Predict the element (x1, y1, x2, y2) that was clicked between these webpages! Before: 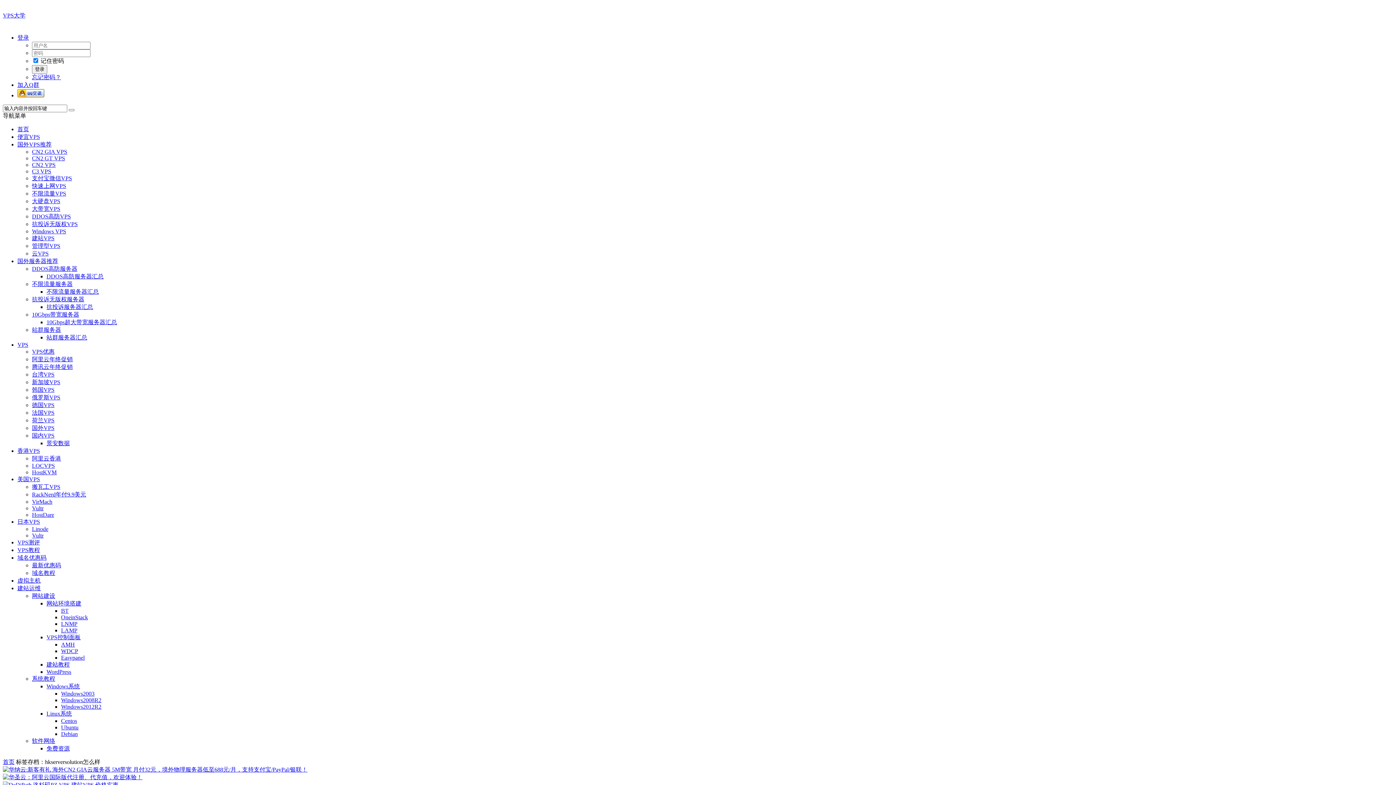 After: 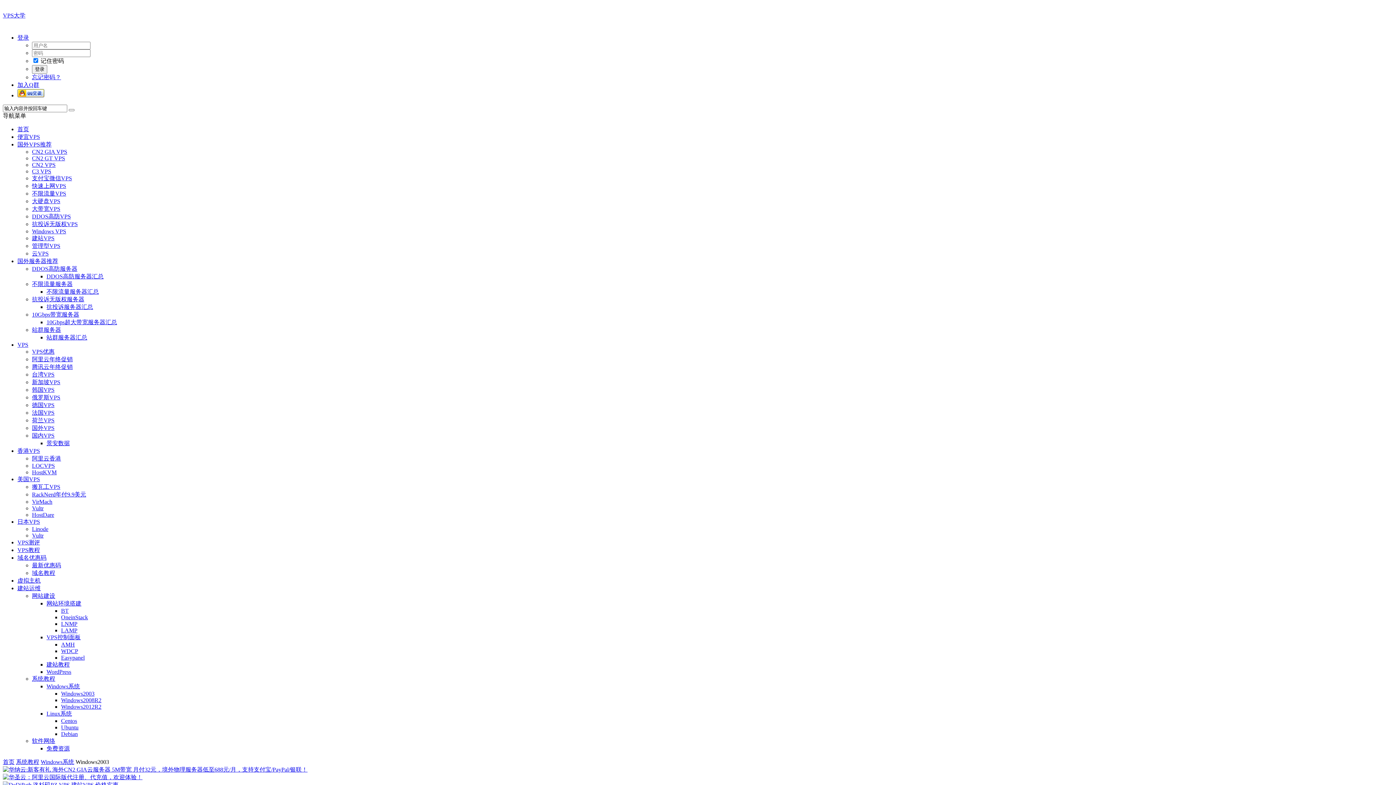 Action: bbox: (61, 690, 94, 697) label: Windows2003